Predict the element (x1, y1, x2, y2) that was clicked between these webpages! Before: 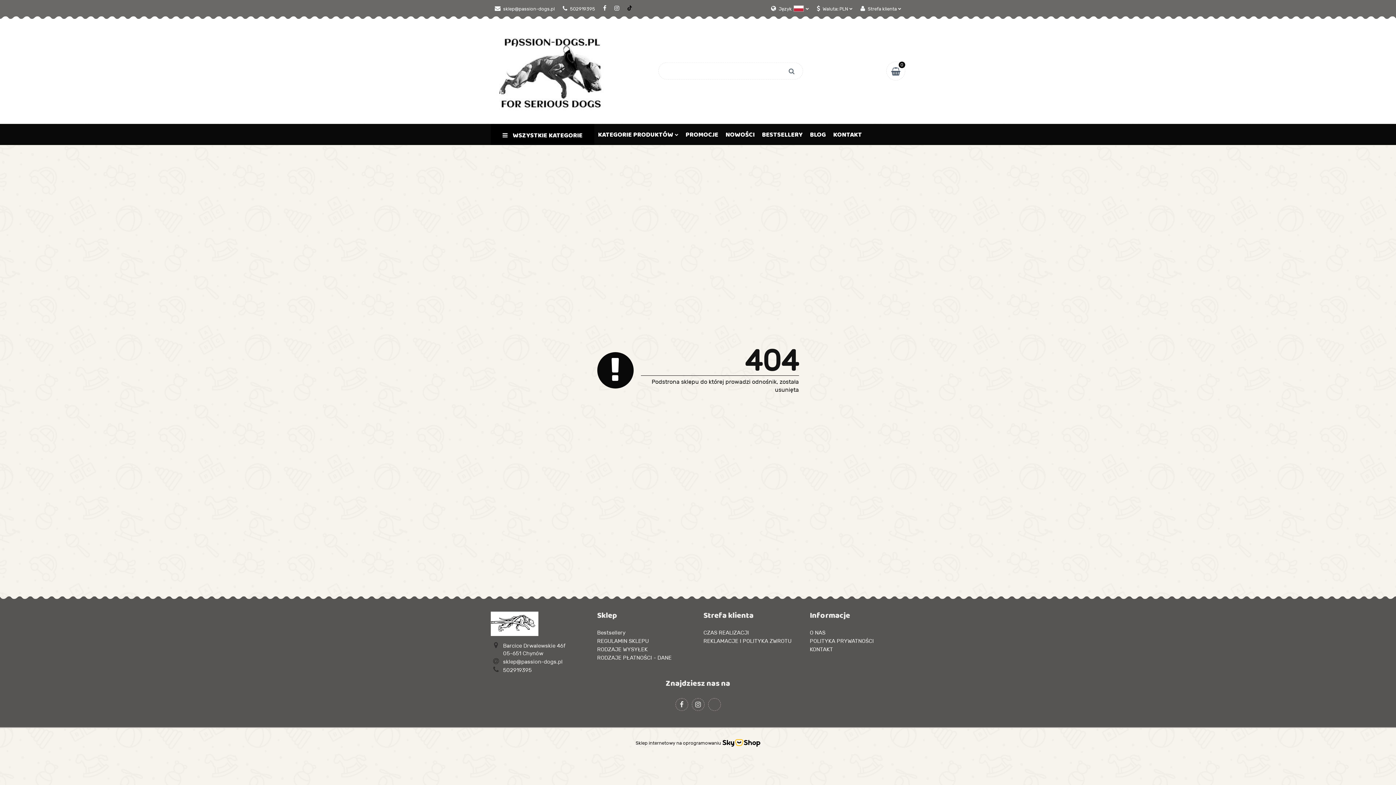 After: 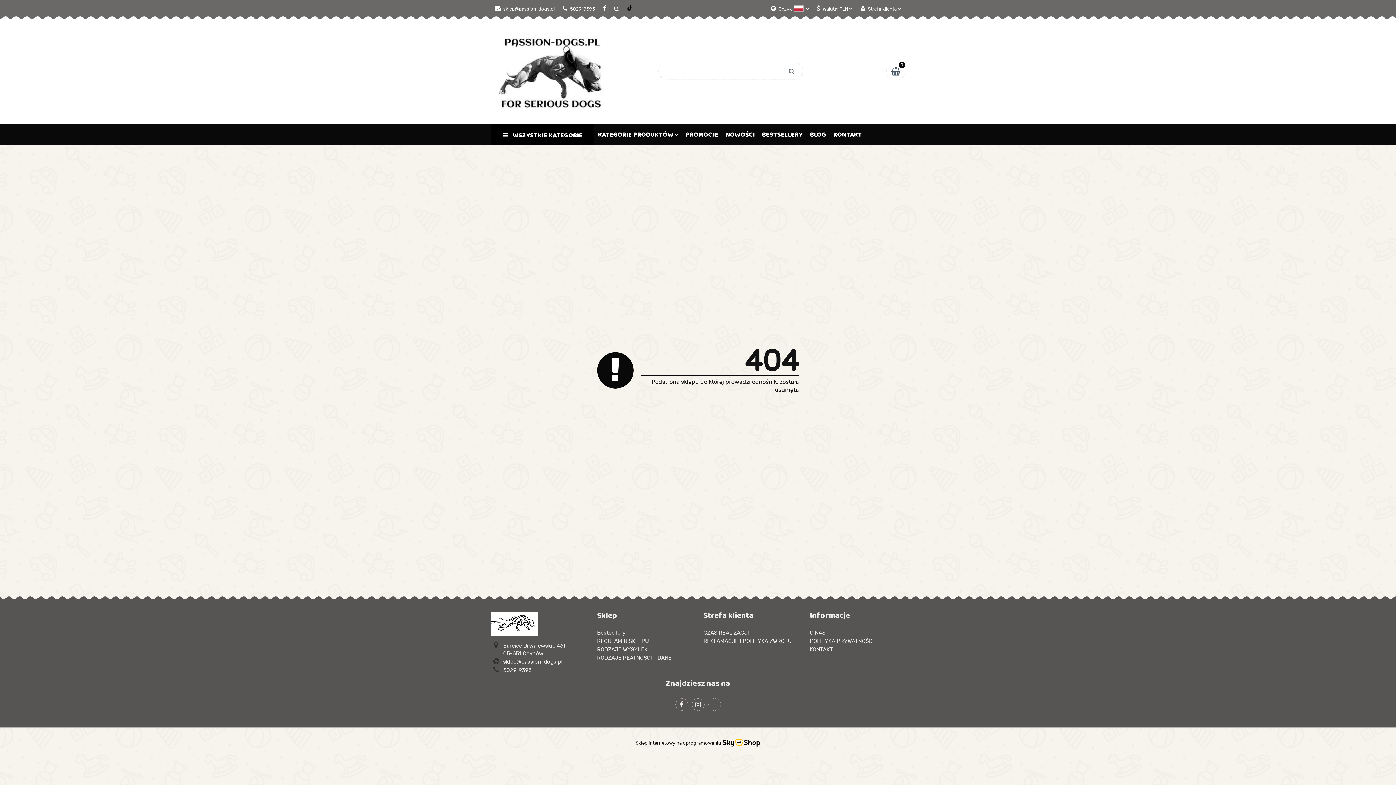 Action: bbox: (627, 5, 632, 11)